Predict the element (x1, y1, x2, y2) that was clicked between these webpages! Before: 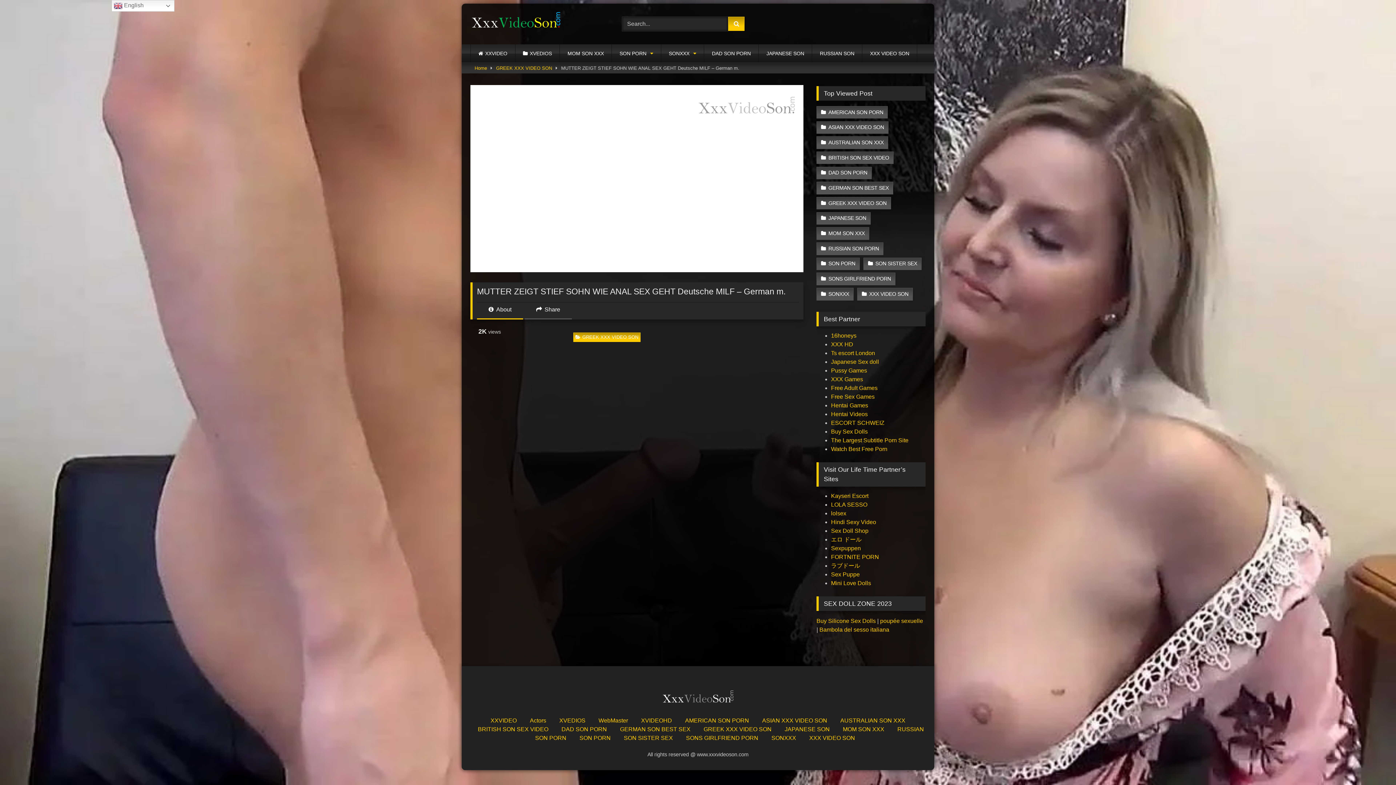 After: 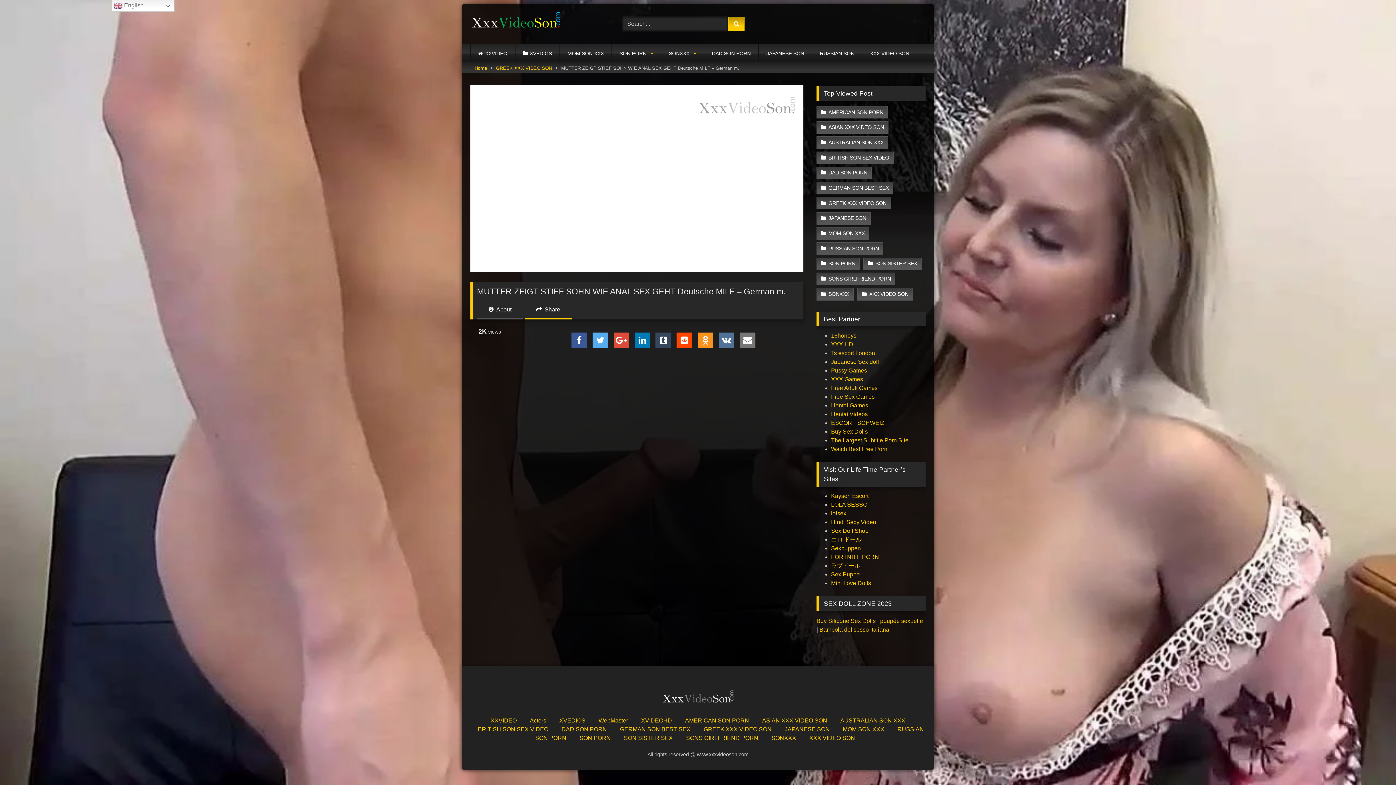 Action: label:  Share bbox: (524, 305, 572, 319)